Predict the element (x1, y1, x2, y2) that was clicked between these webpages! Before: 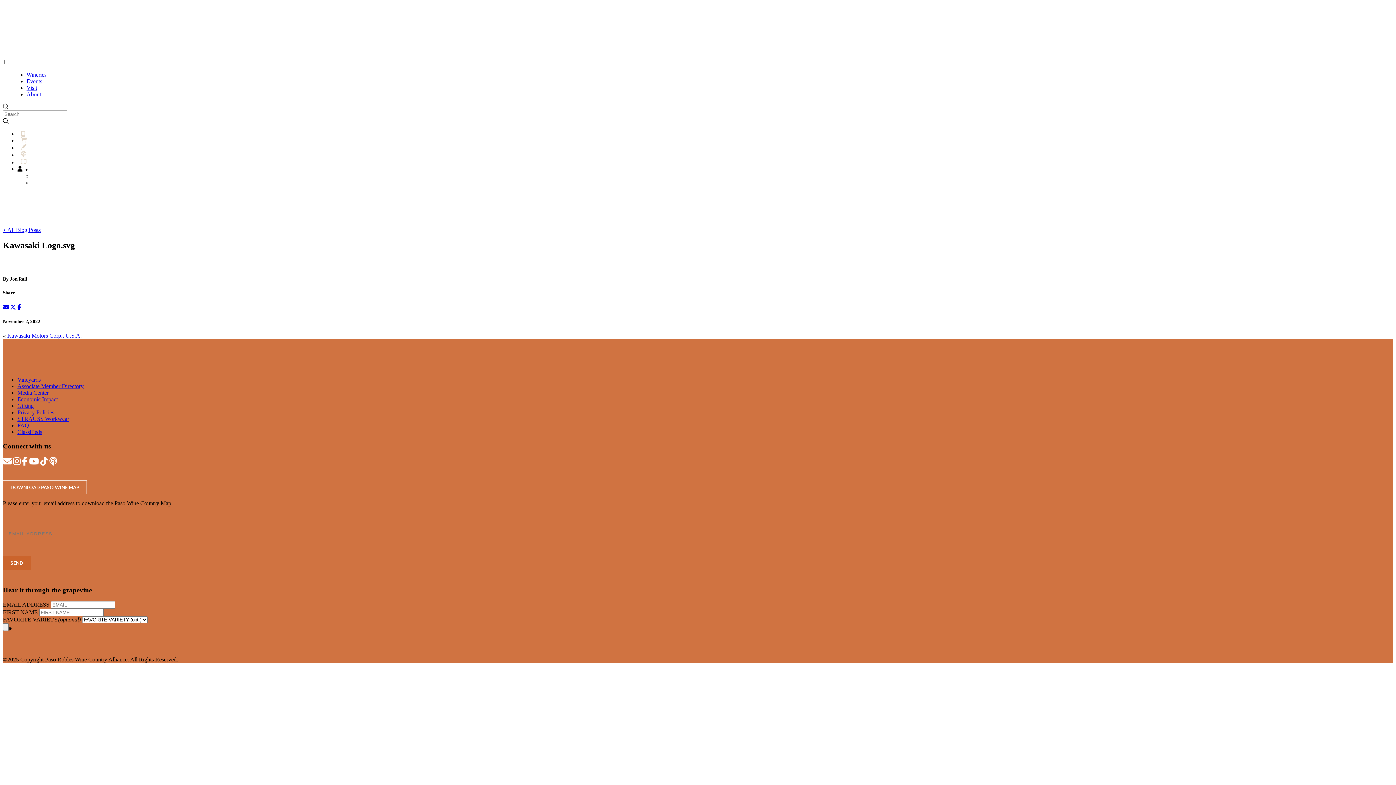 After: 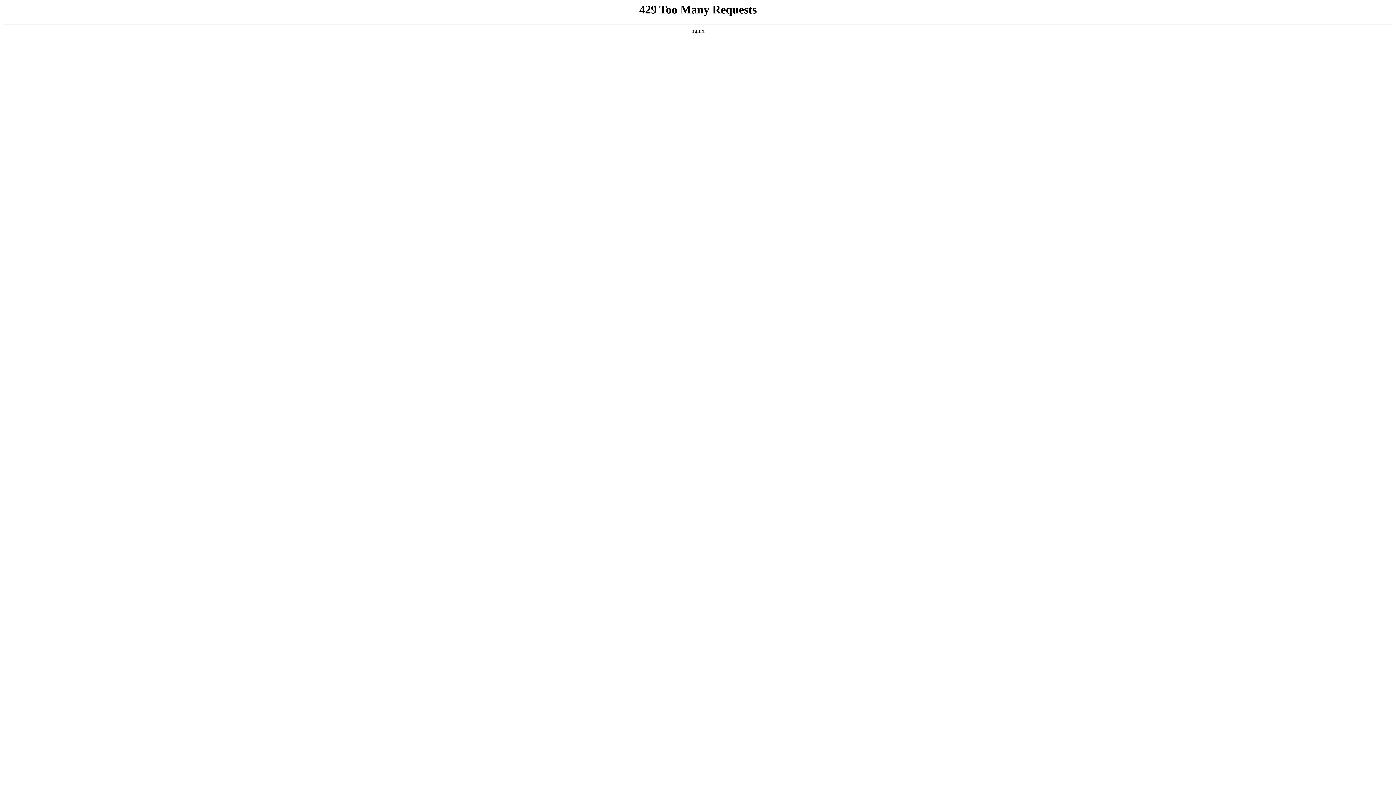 Action: bbox: (17, 402, 33, 409) label: Gifting